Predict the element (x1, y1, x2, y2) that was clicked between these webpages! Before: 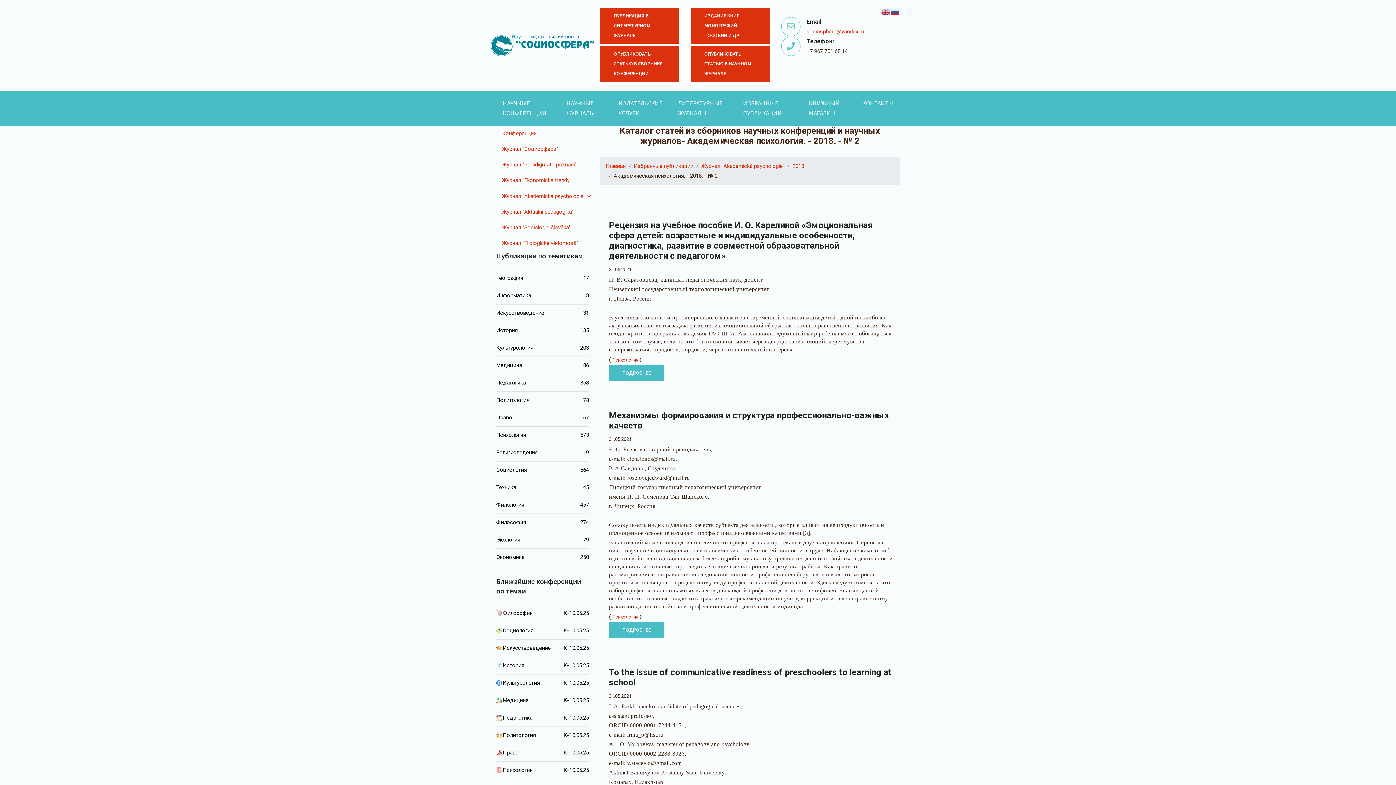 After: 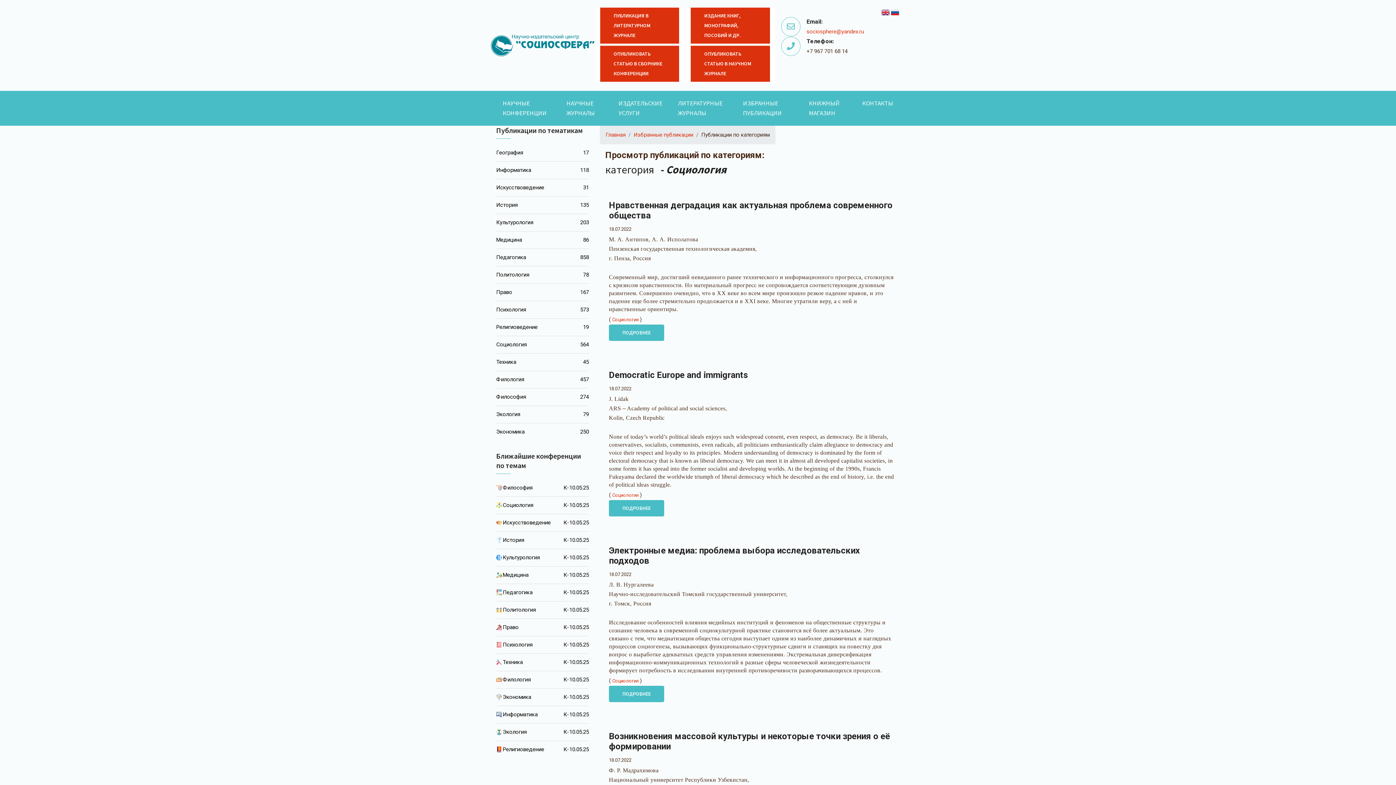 Action: label: Социология
564 bbox: (496, 461, 589, 478)